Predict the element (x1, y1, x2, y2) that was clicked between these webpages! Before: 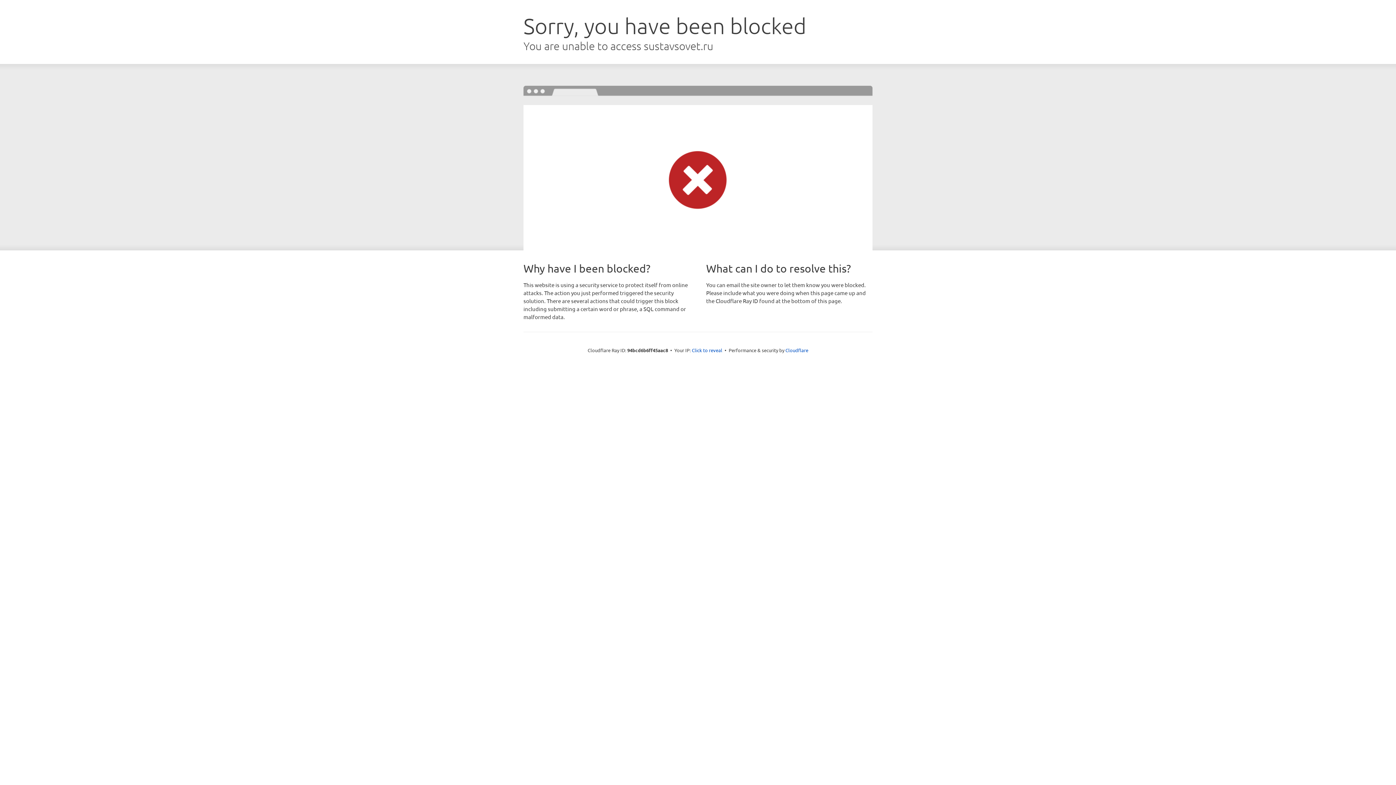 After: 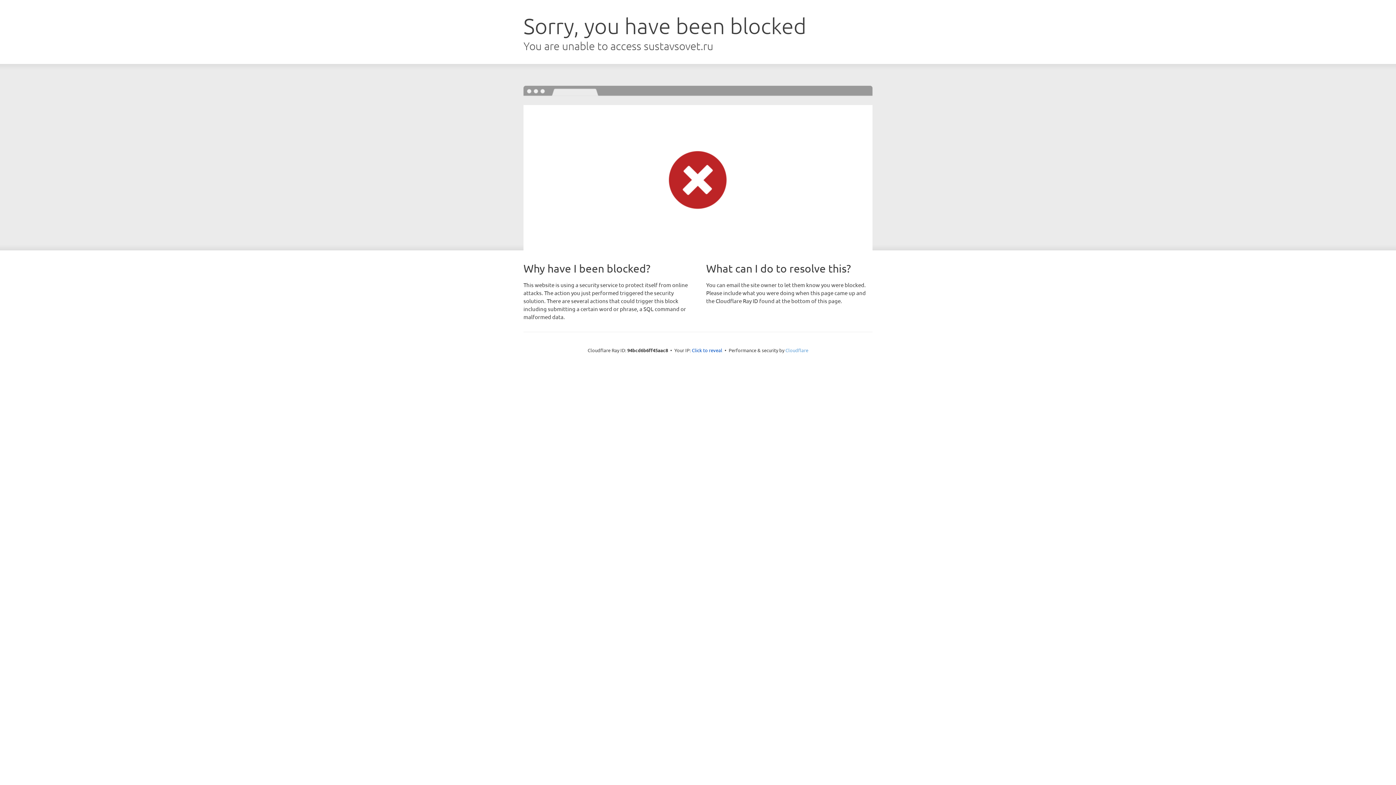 Action: bbox: (785, 347, 808, 353) label: Cloudflare